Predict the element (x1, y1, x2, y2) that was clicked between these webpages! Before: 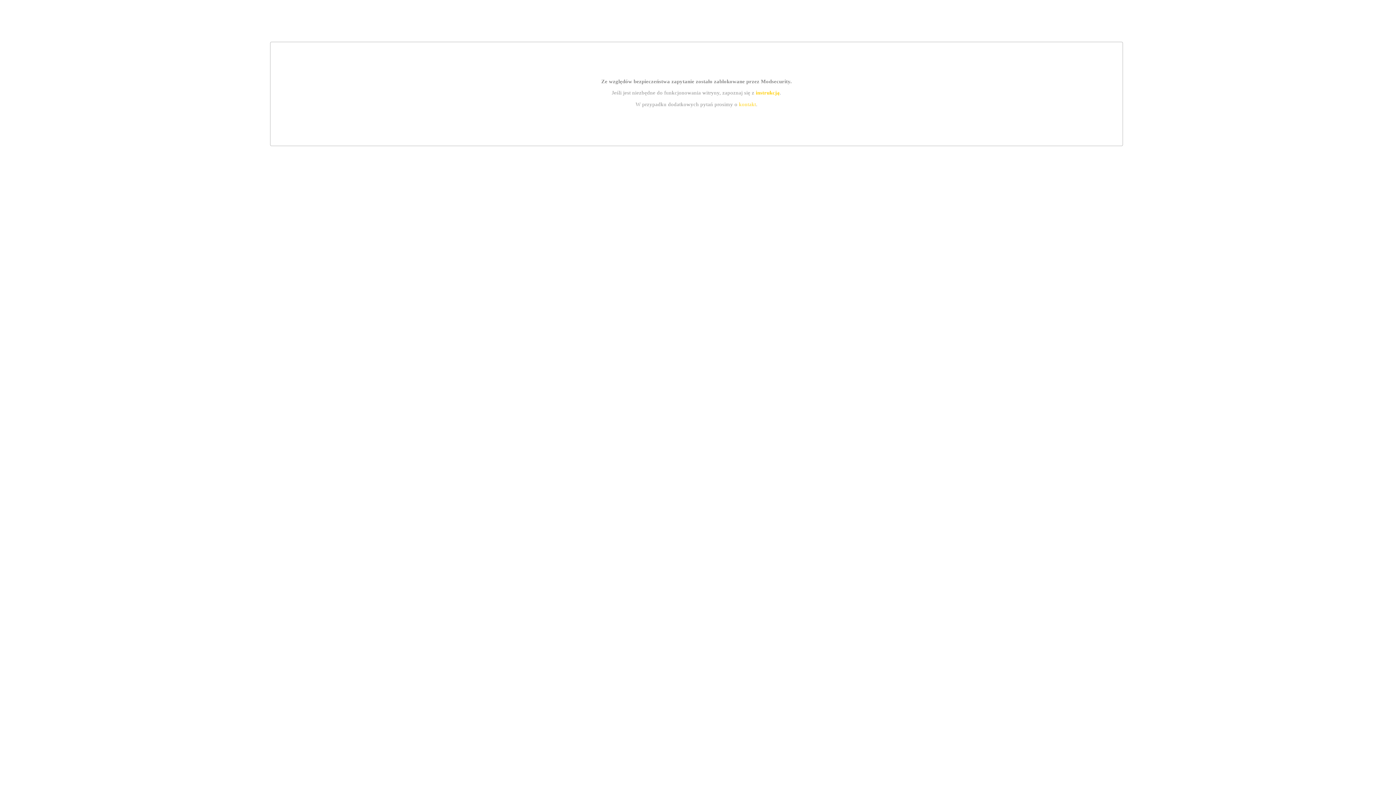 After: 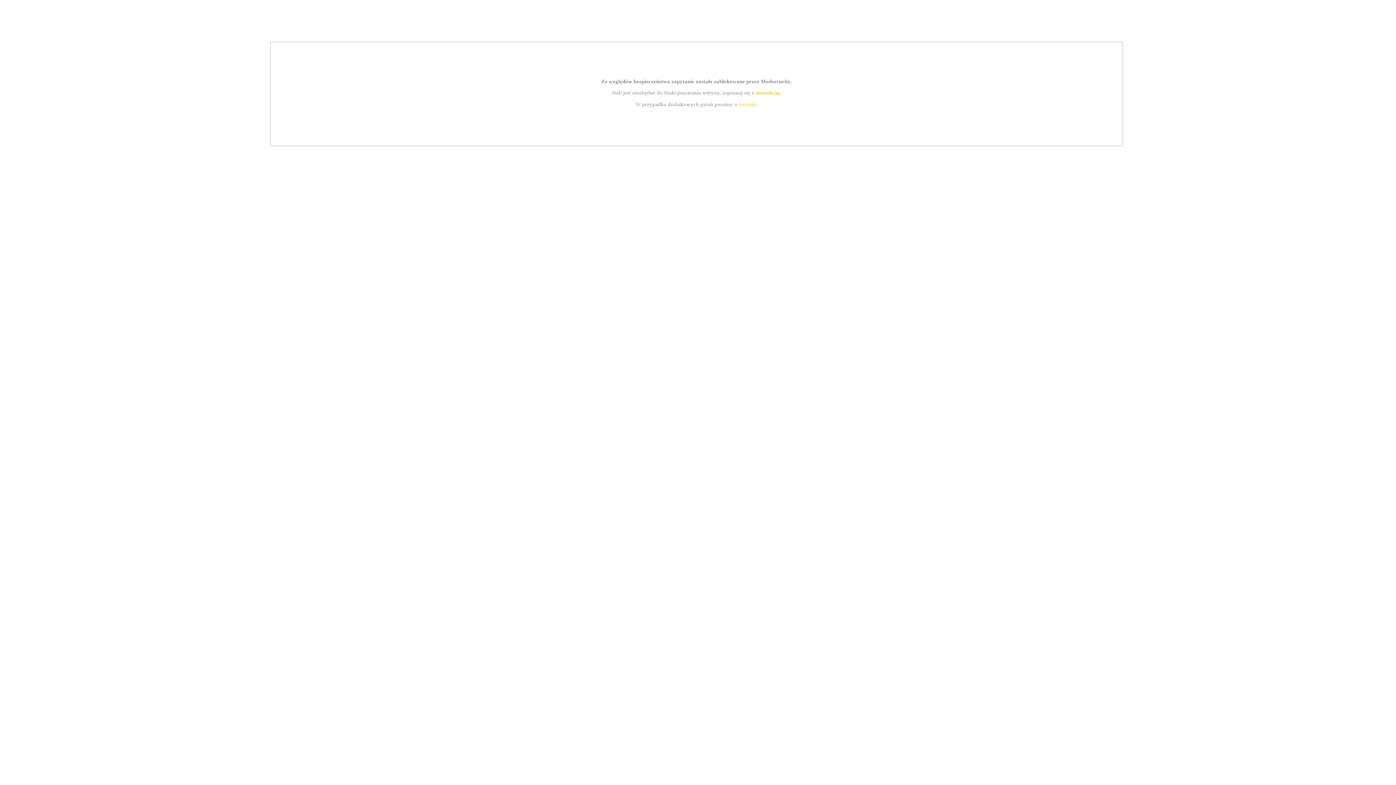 Action: label: kontakt bbox: (739, 101, 756, 107)